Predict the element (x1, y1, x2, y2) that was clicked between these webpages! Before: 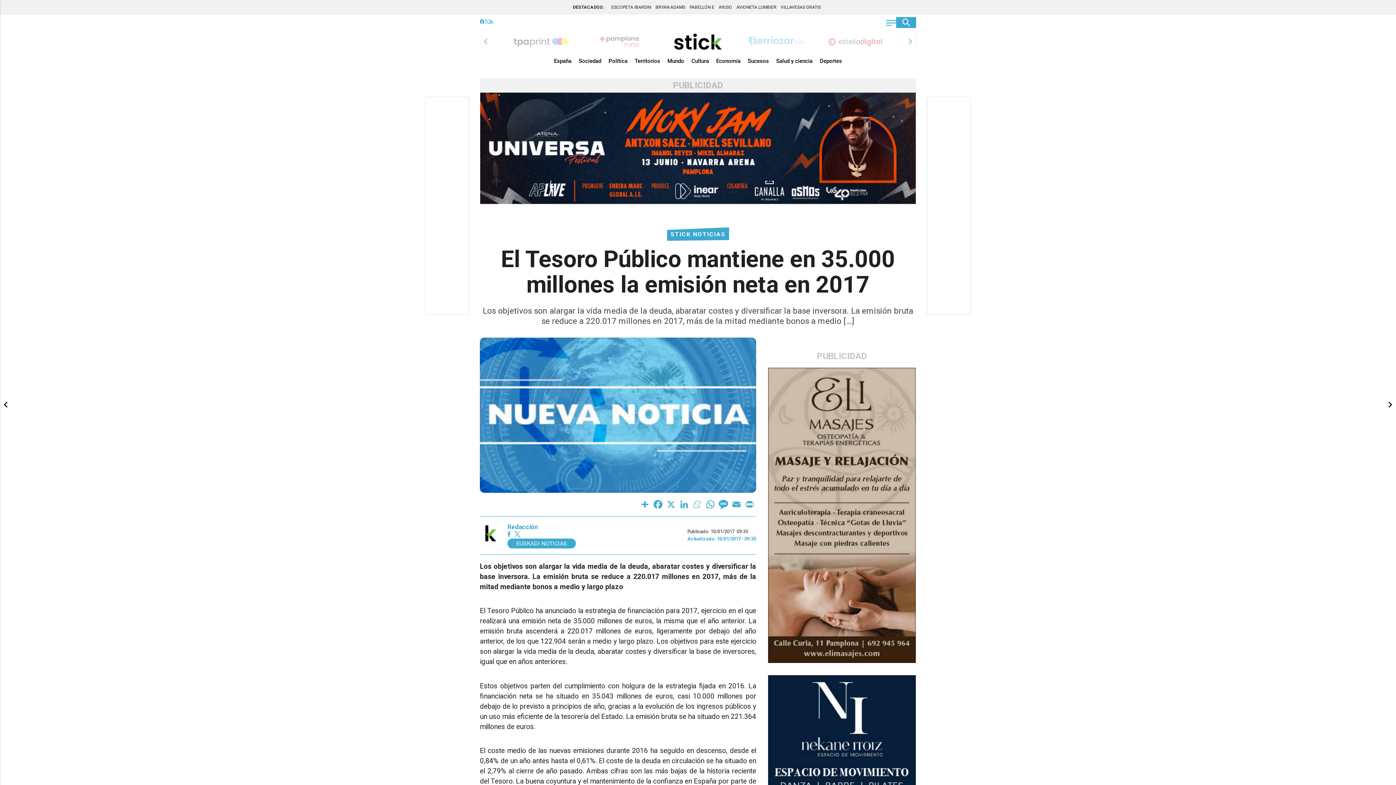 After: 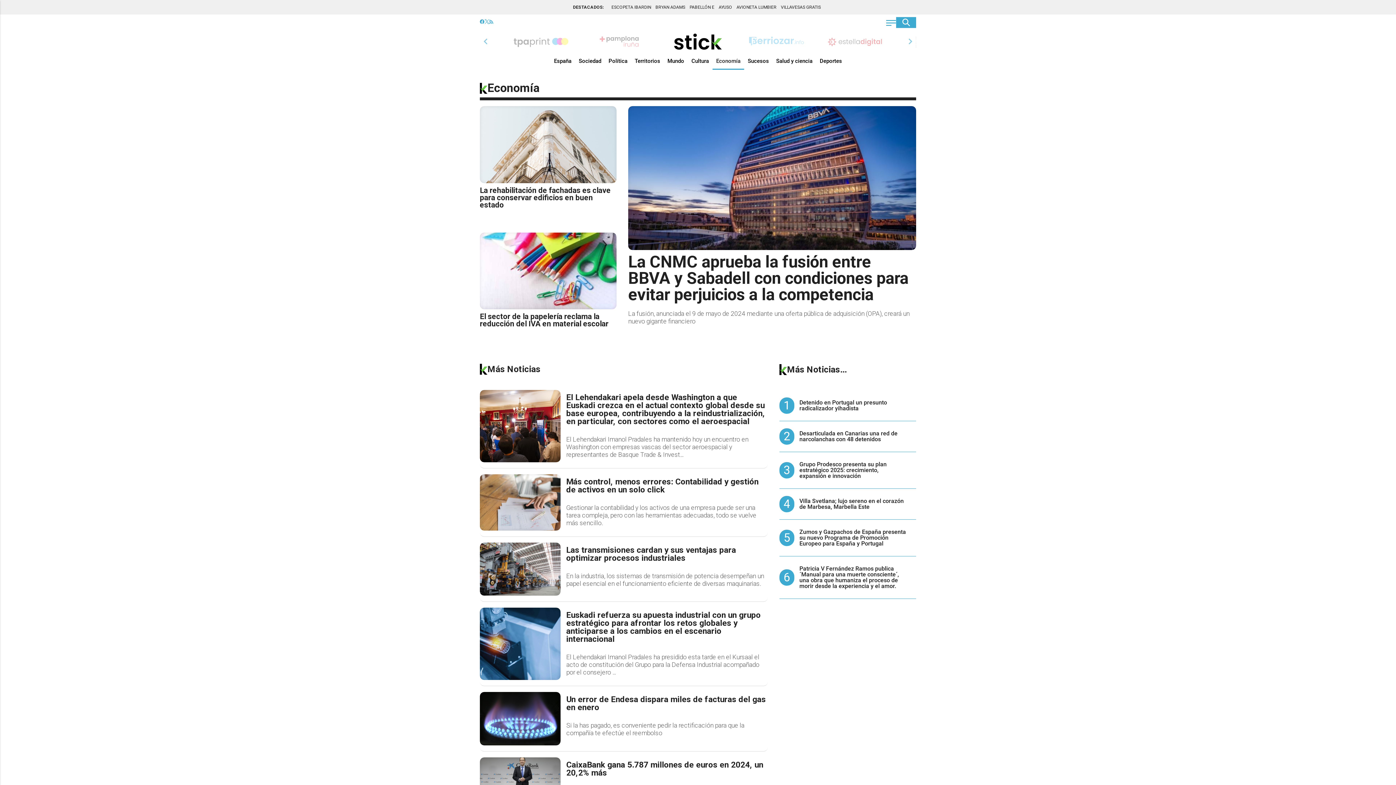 Action: bbox: (712, 52, 744, 69) label: Economía